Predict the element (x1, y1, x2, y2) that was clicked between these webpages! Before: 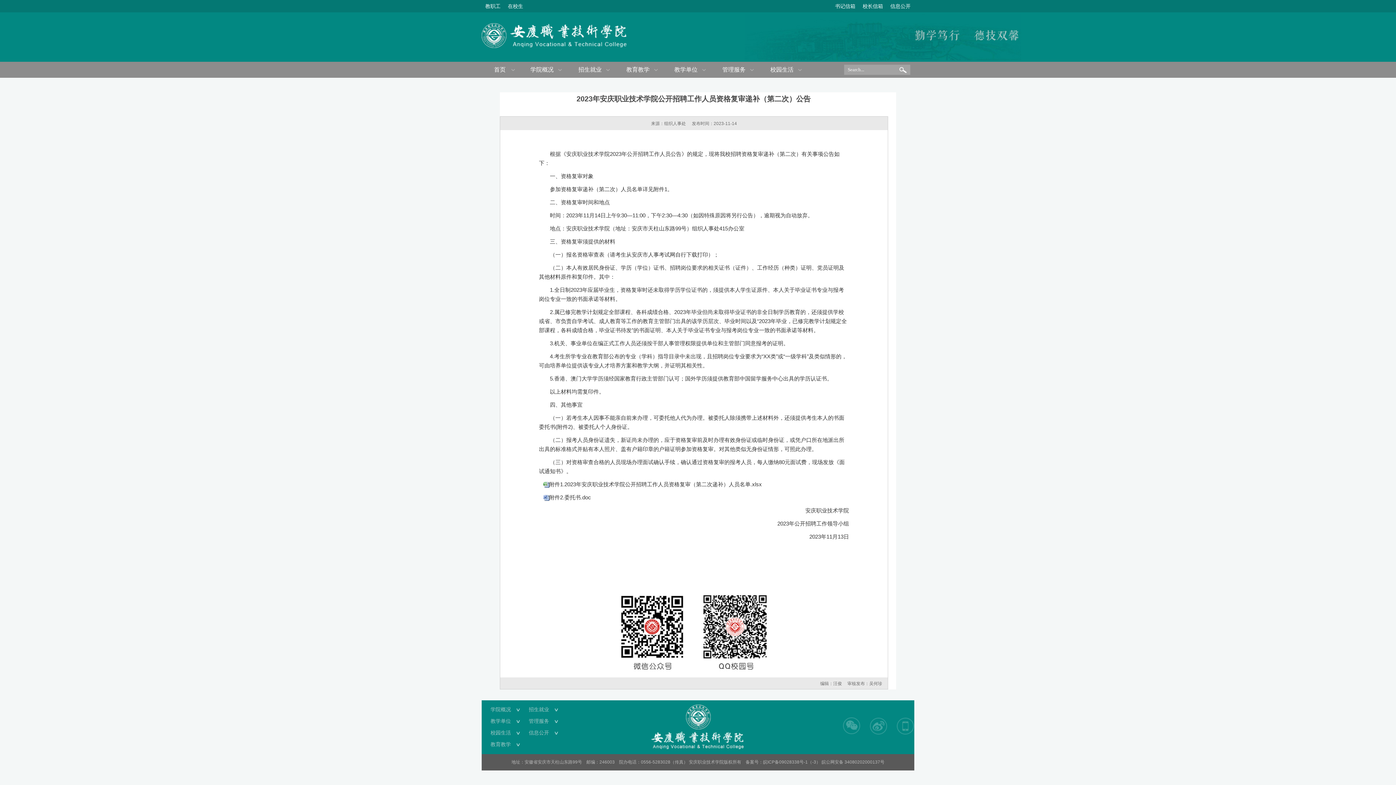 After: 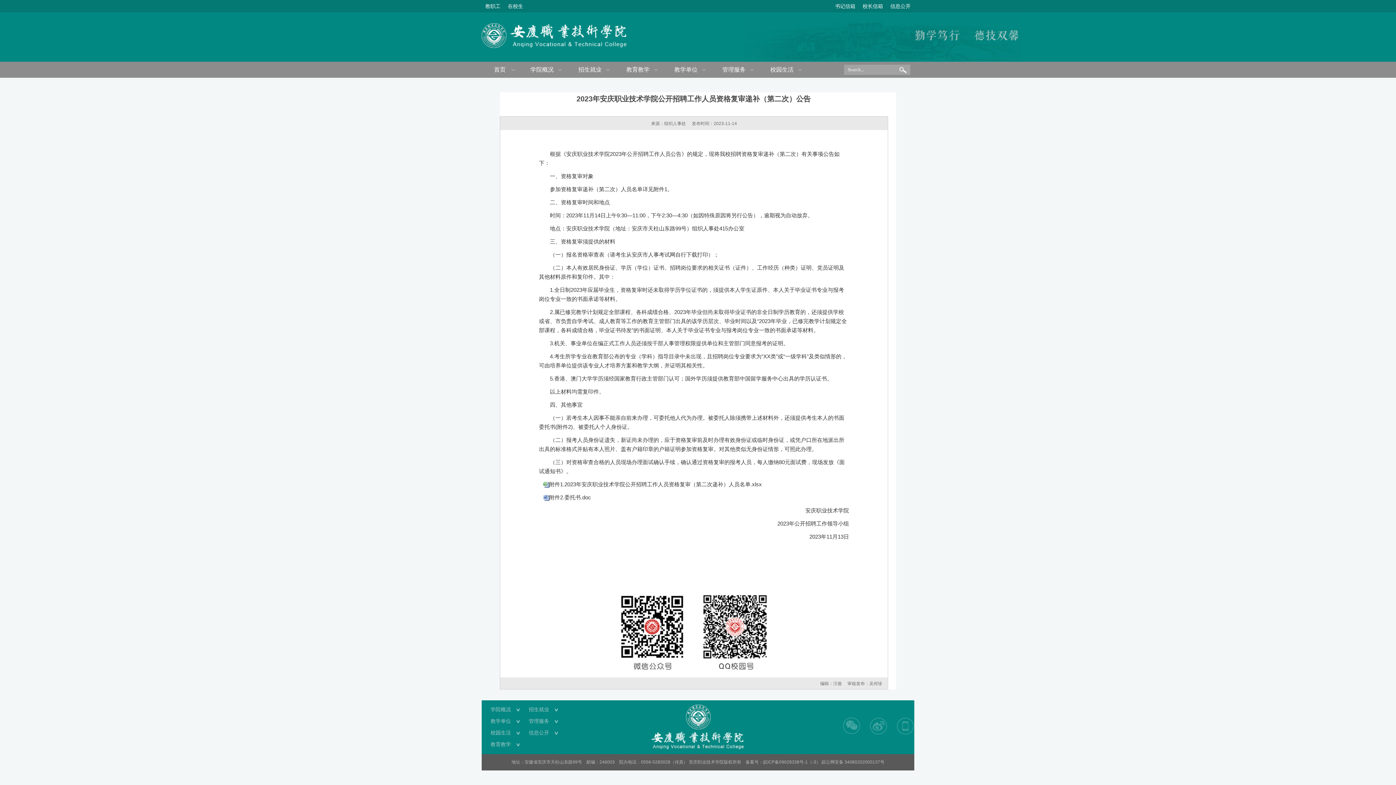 Action: label: 招生就业 bbox: (520, 704, 558, 715)